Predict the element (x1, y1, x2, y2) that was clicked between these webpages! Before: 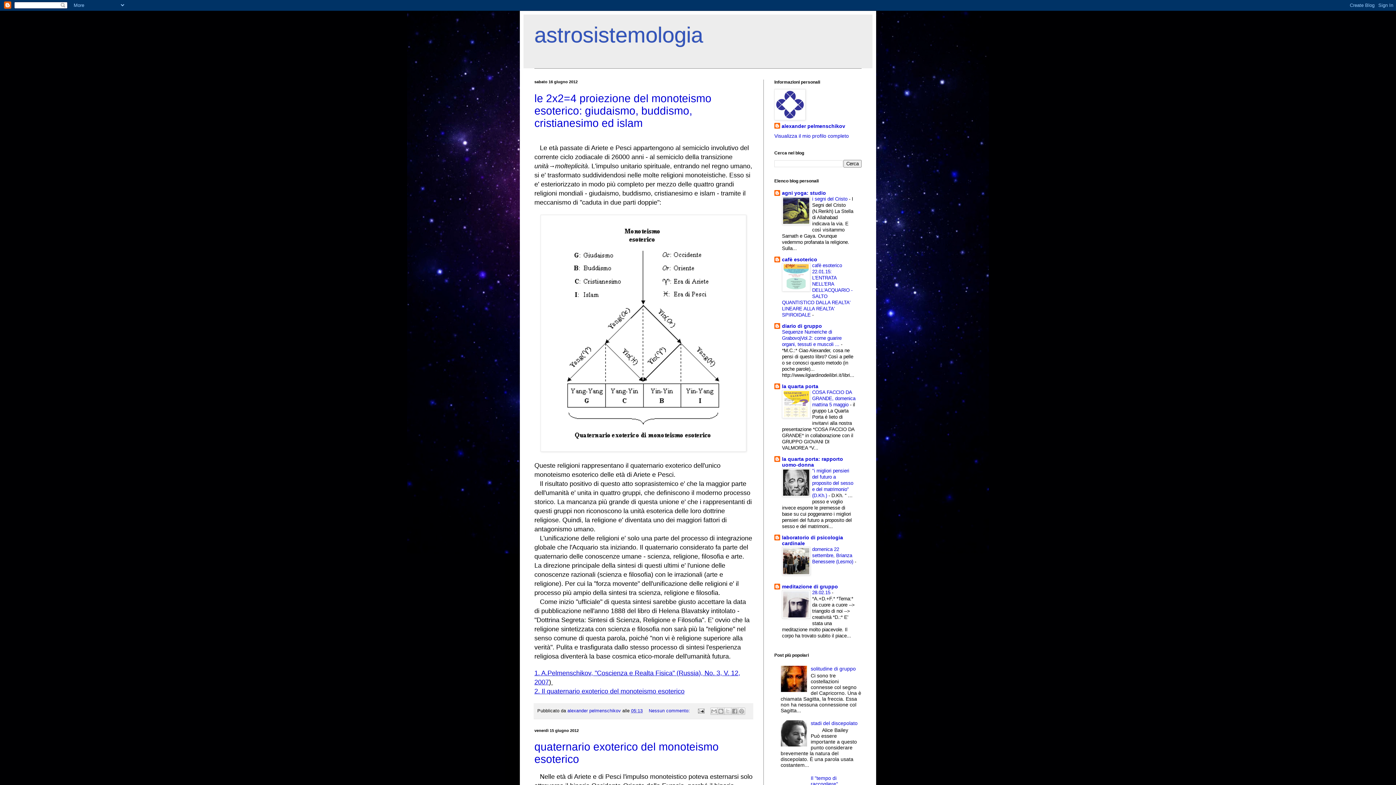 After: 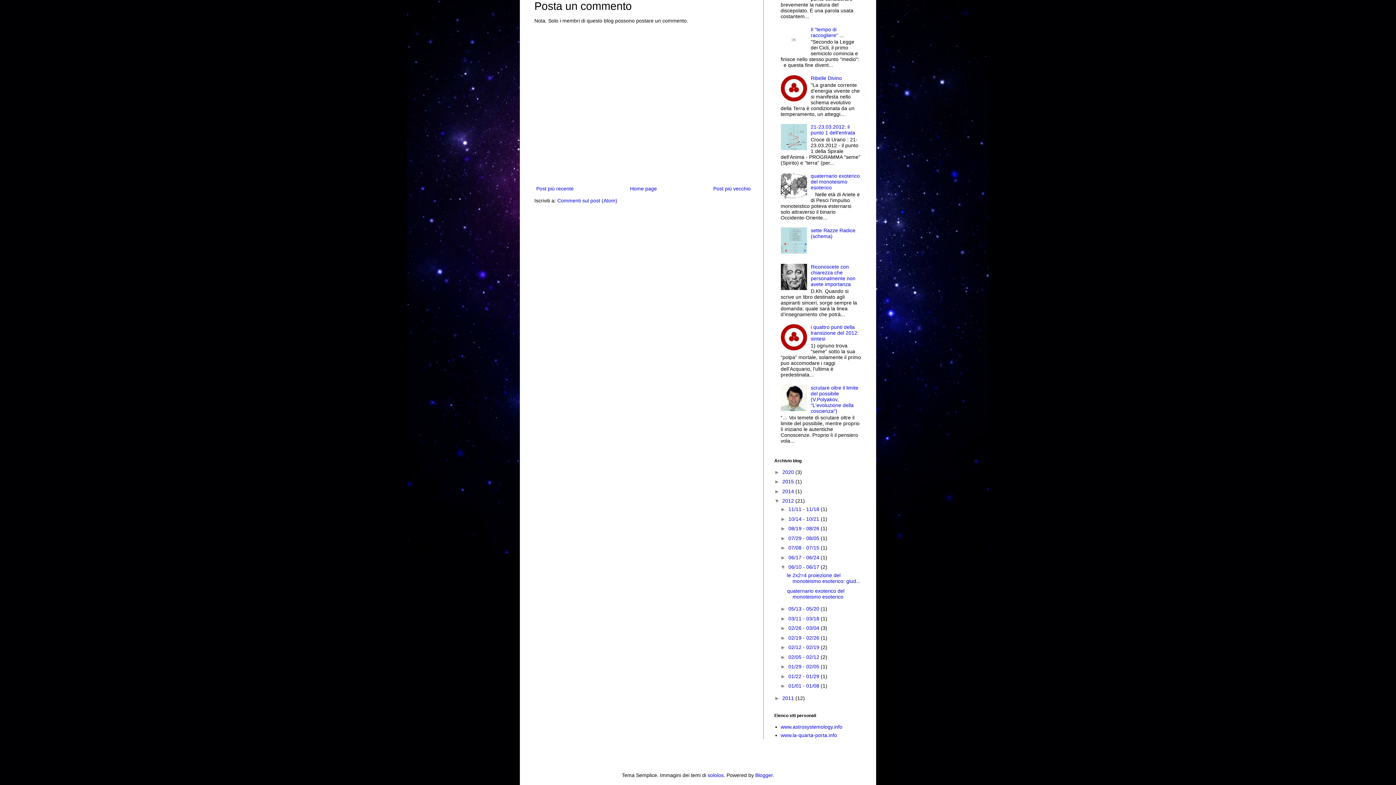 Action: label: Nessun commento:  bbox: (648, 708, 691, 713)